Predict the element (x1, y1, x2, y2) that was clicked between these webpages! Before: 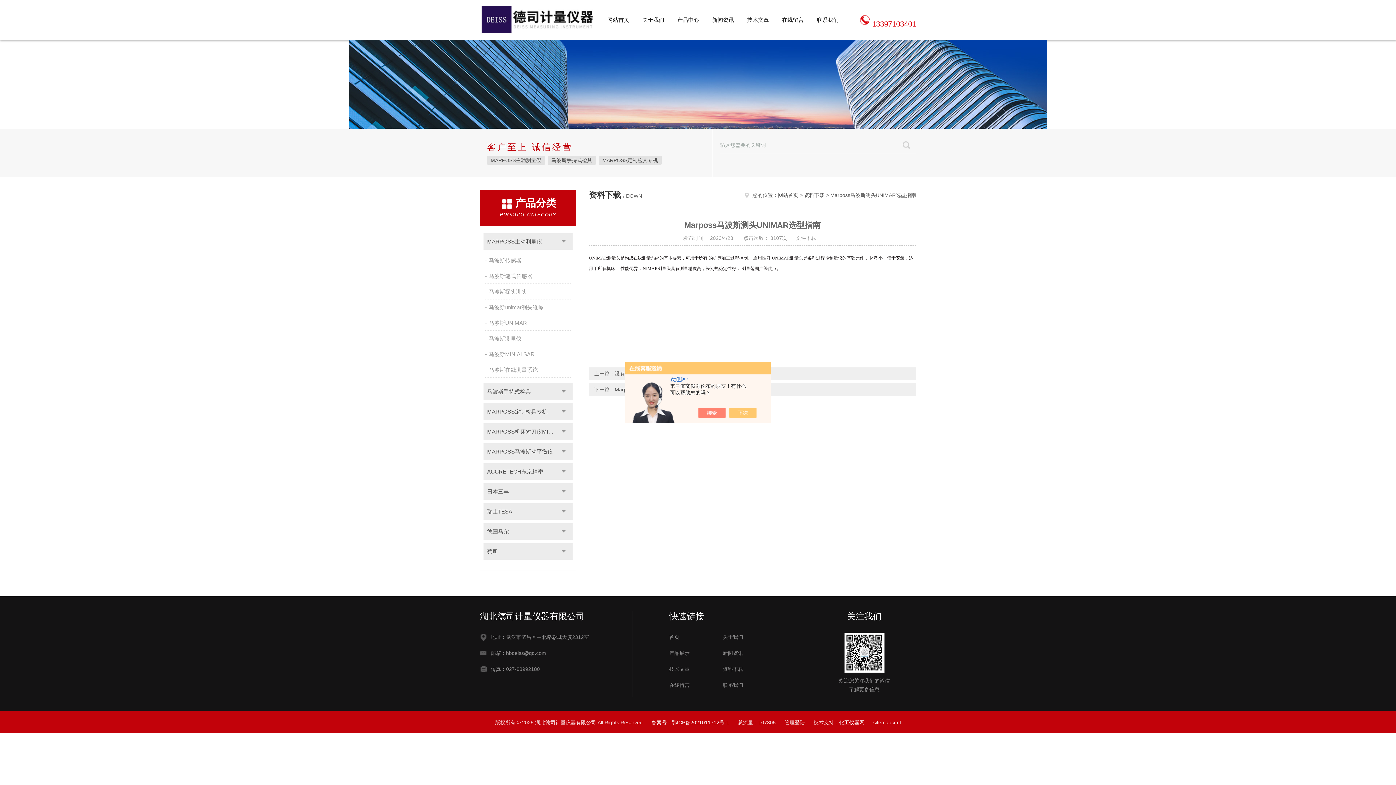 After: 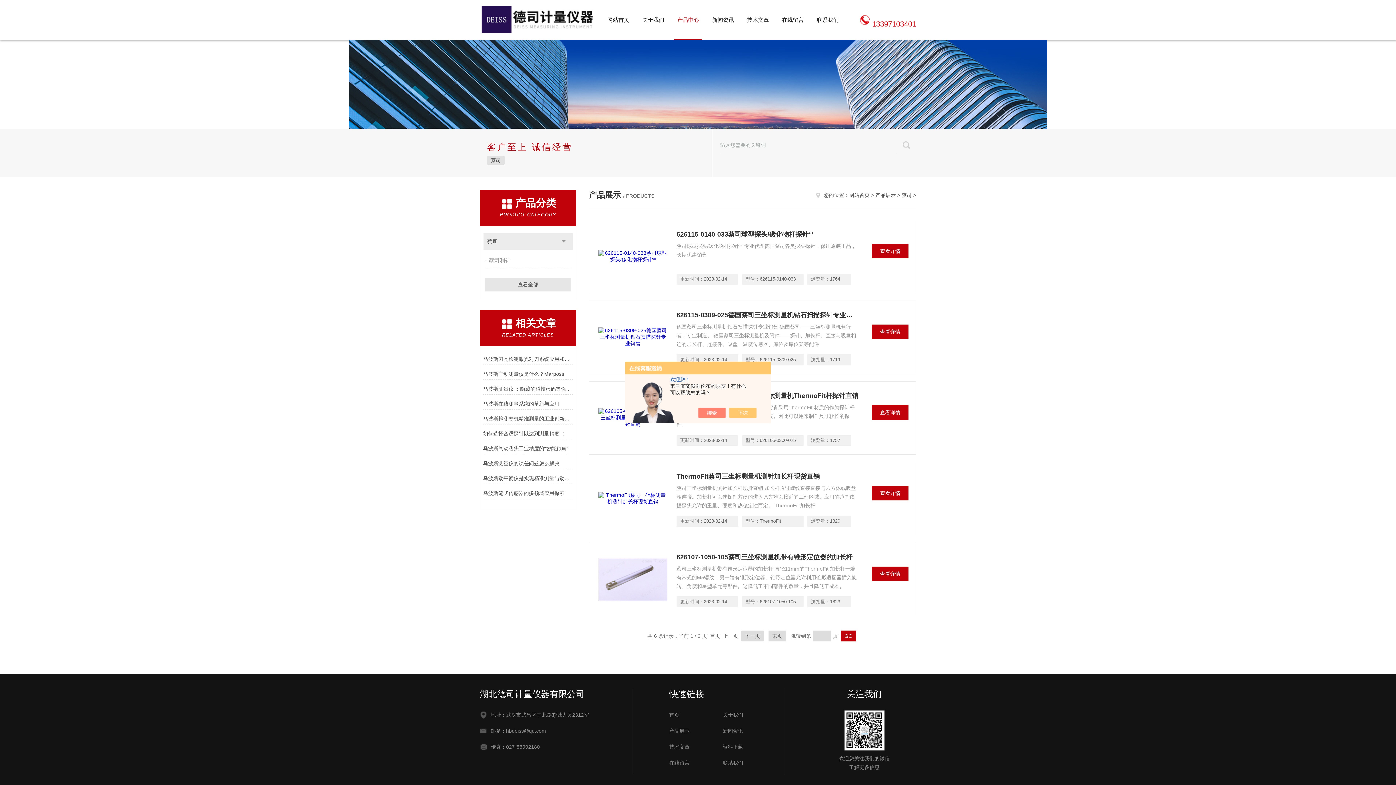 Action: label: 蔡司 bbox: (483, 543, 572, 560)